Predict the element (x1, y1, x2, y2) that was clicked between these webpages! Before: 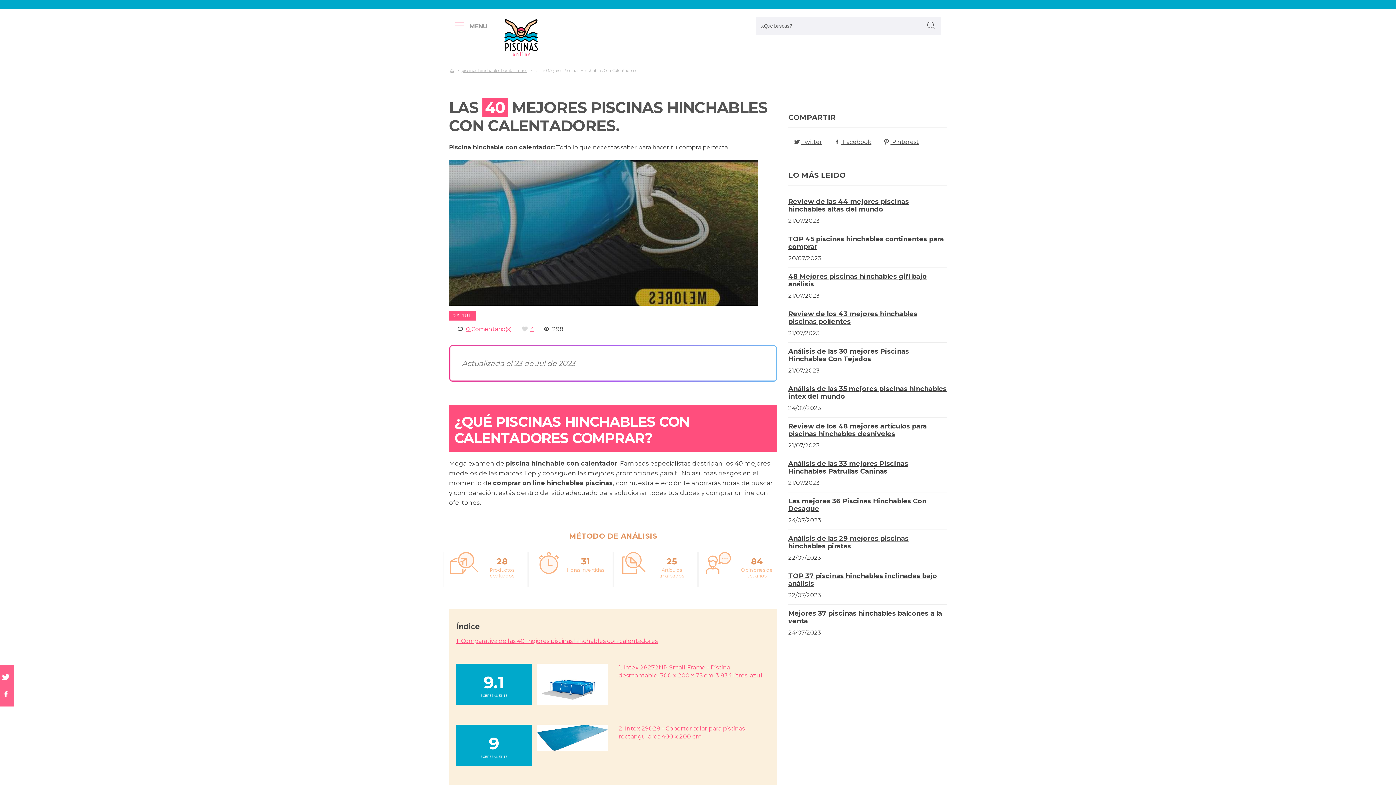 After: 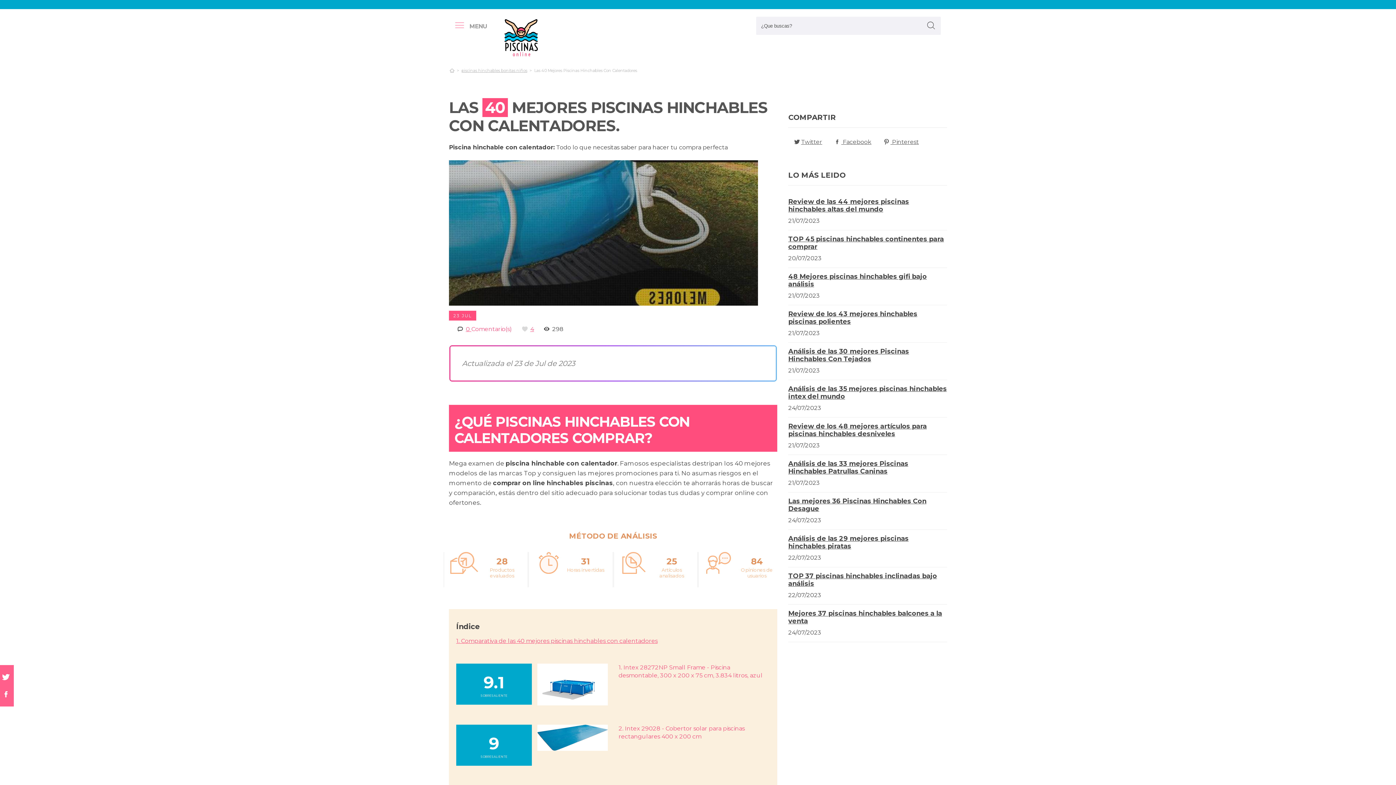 Action: label: boton-buscar bbox: (924, 18, 939, 33)